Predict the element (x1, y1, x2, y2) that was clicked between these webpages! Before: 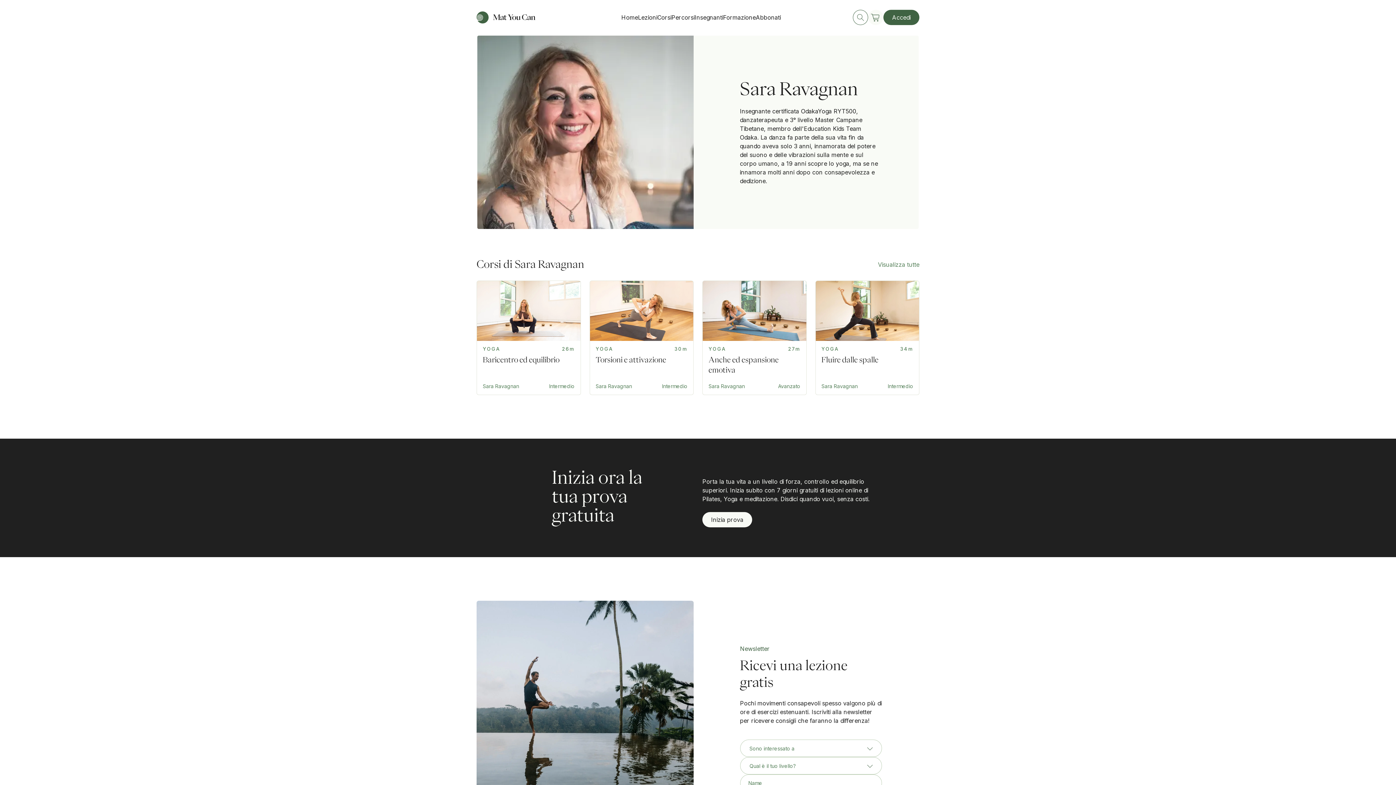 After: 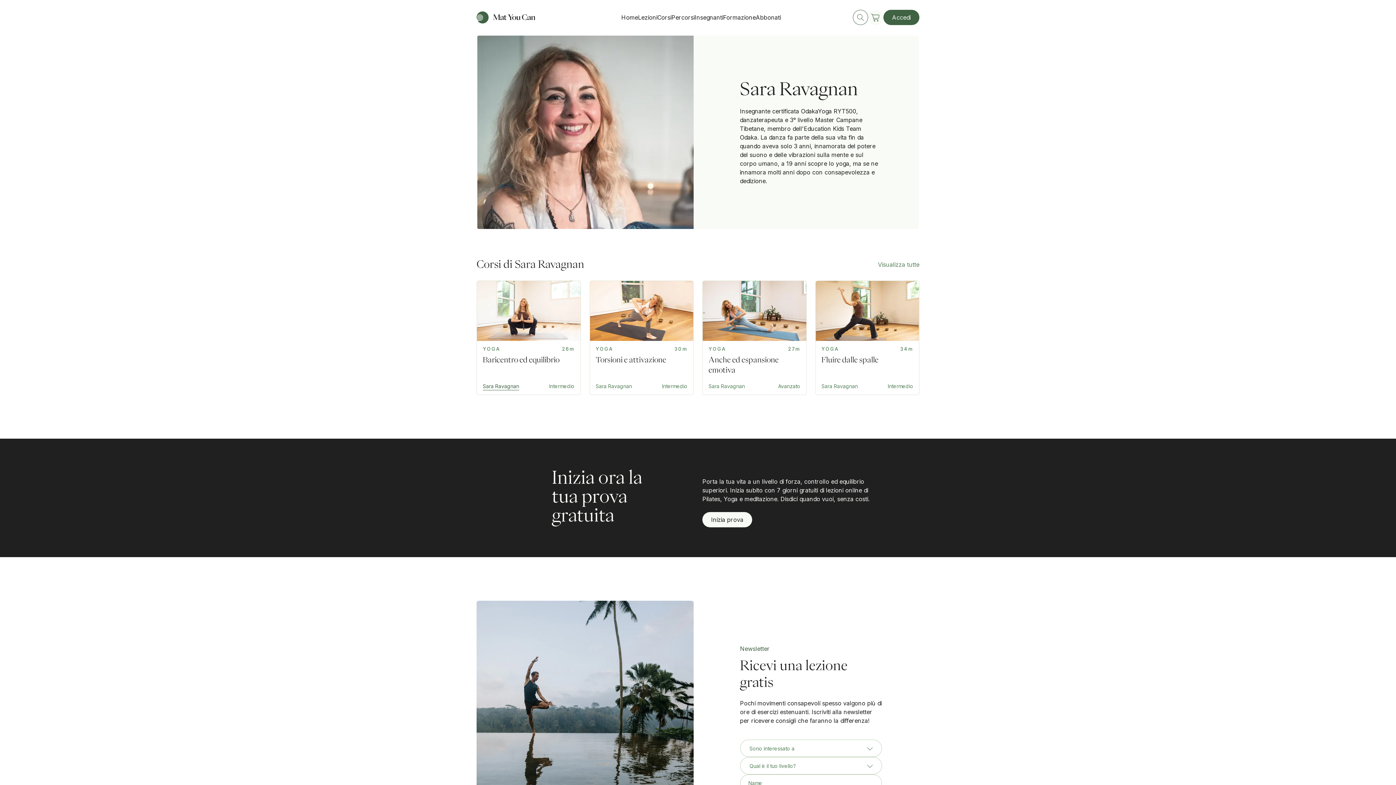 Action: bbox: (482, 380, 519, 392) label: Sara Ravagnan